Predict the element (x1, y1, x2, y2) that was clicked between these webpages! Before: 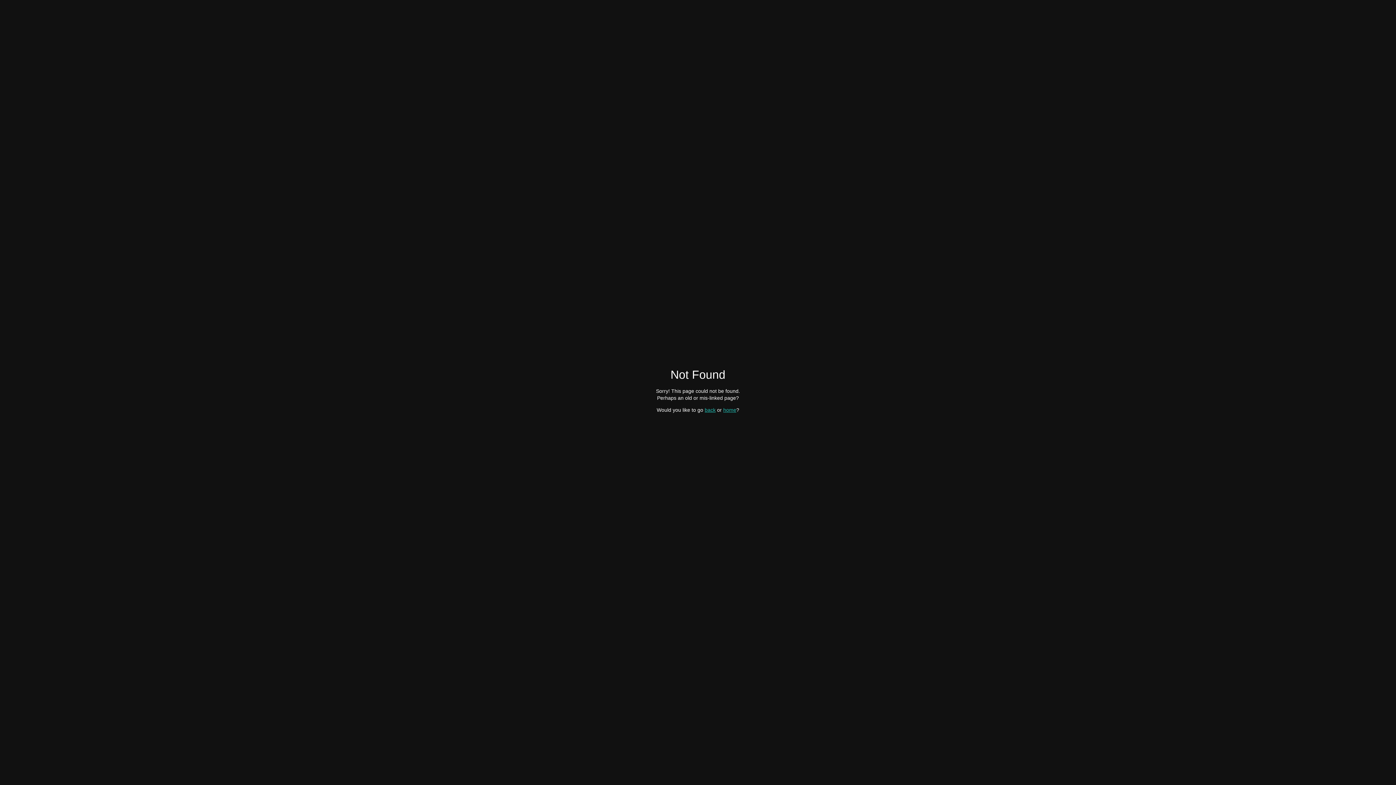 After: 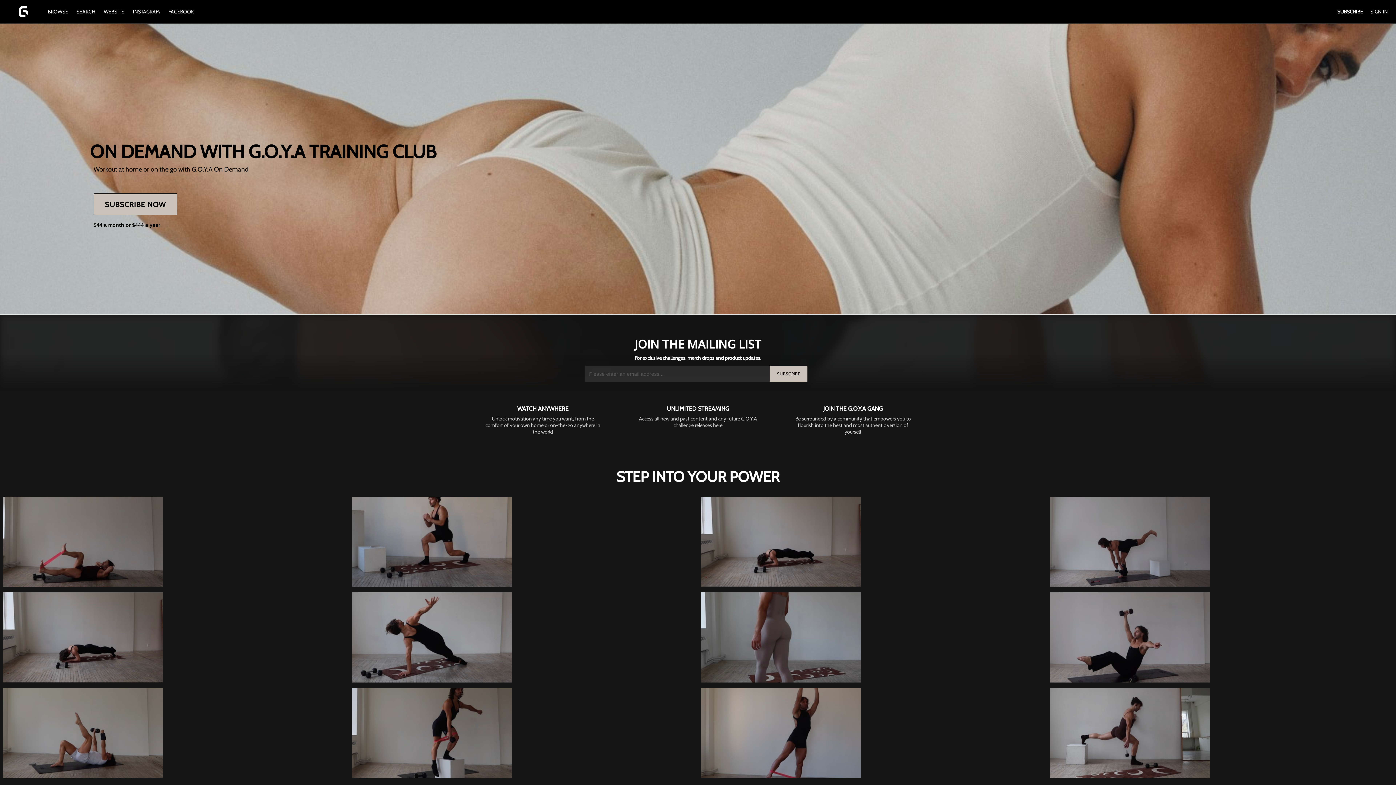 Action: bbox: (723, 407, 736, 412) label: home